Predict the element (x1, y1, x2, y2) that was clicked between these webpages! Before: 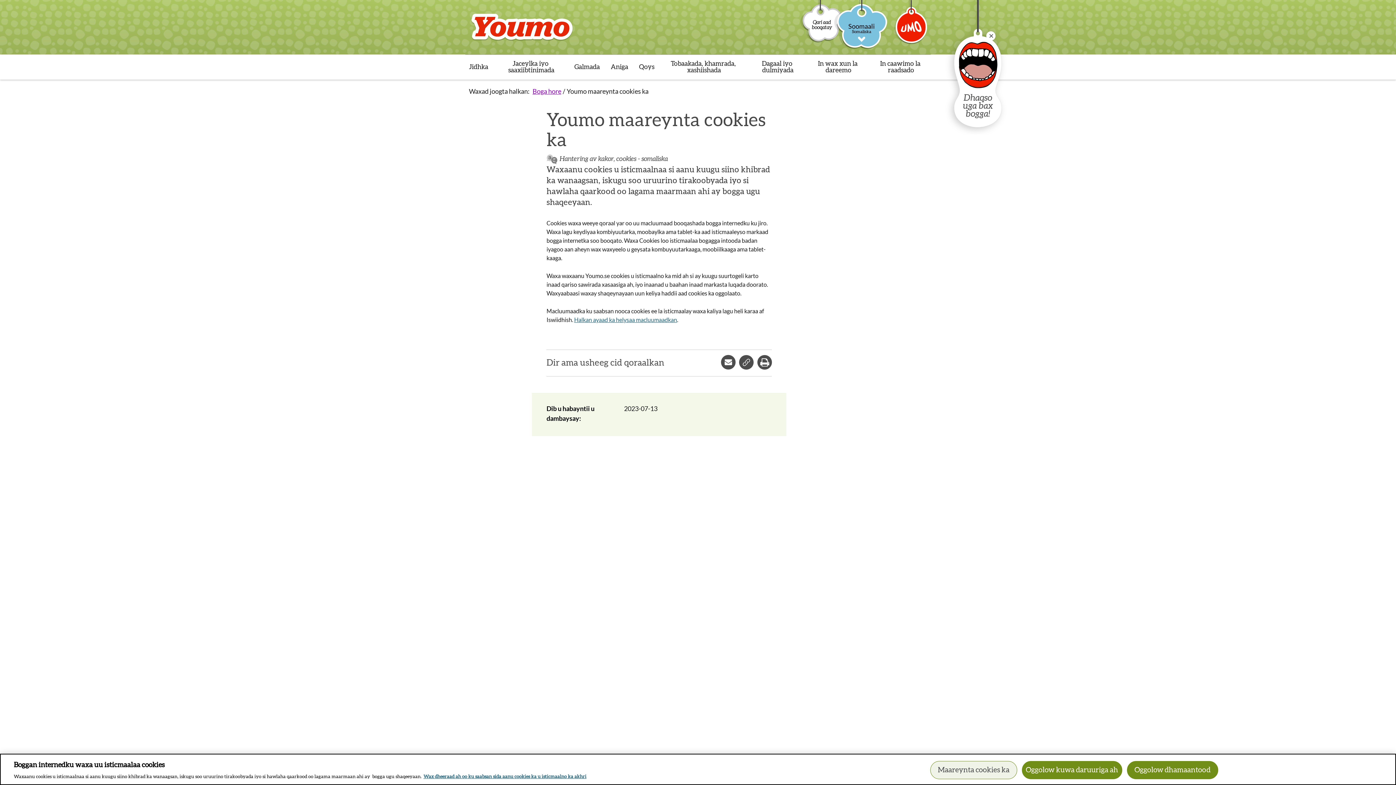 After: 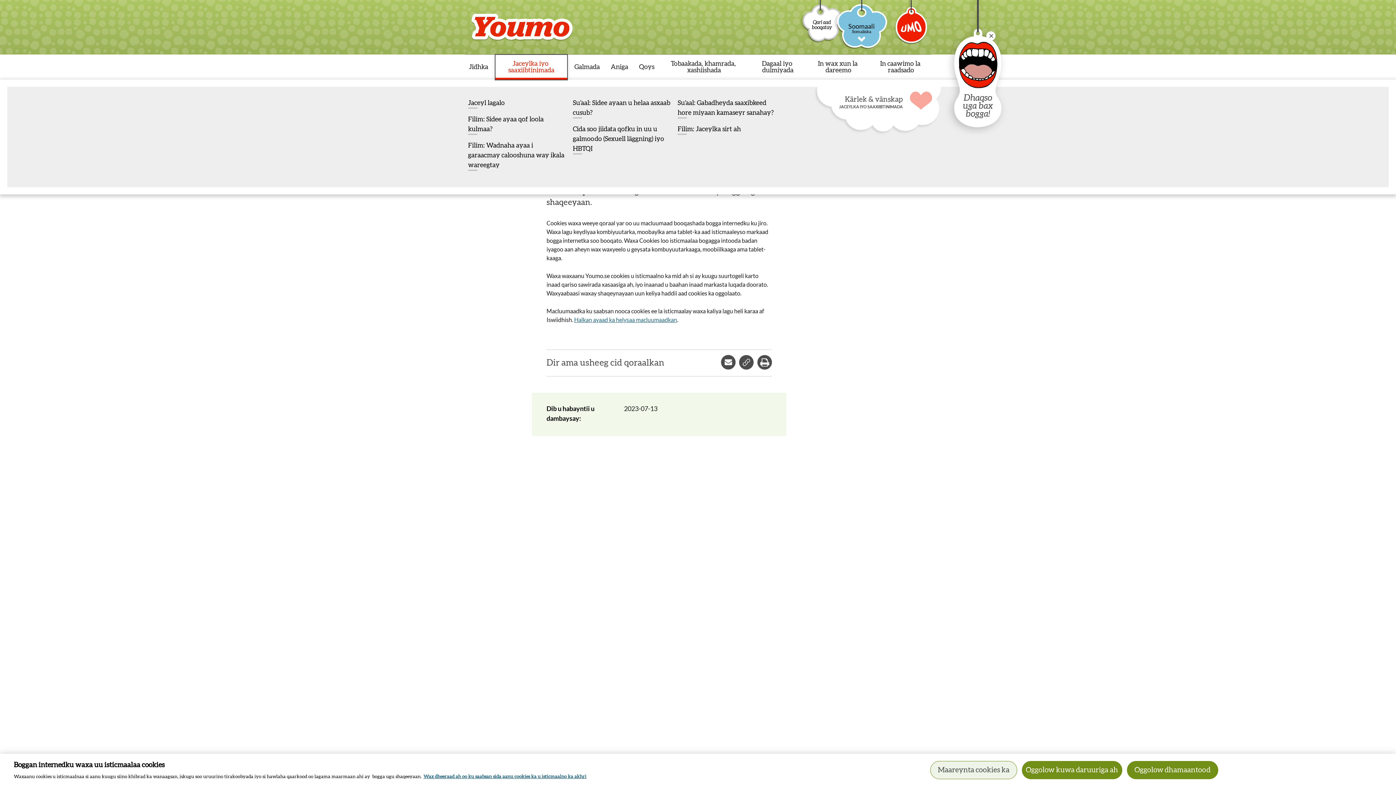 Action: bbox: (495, 54, 567, 79) label: Jaceylka iyo saaxiibtinimada